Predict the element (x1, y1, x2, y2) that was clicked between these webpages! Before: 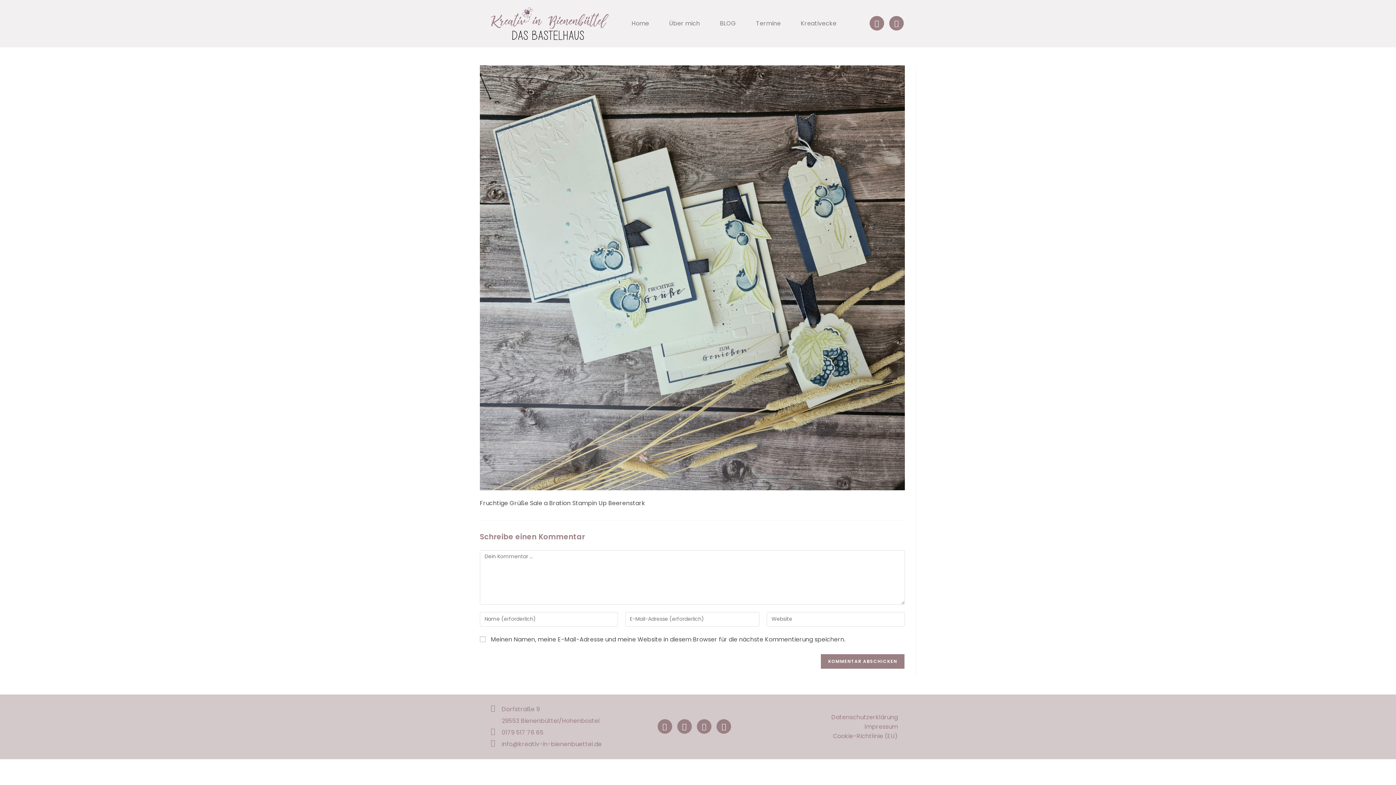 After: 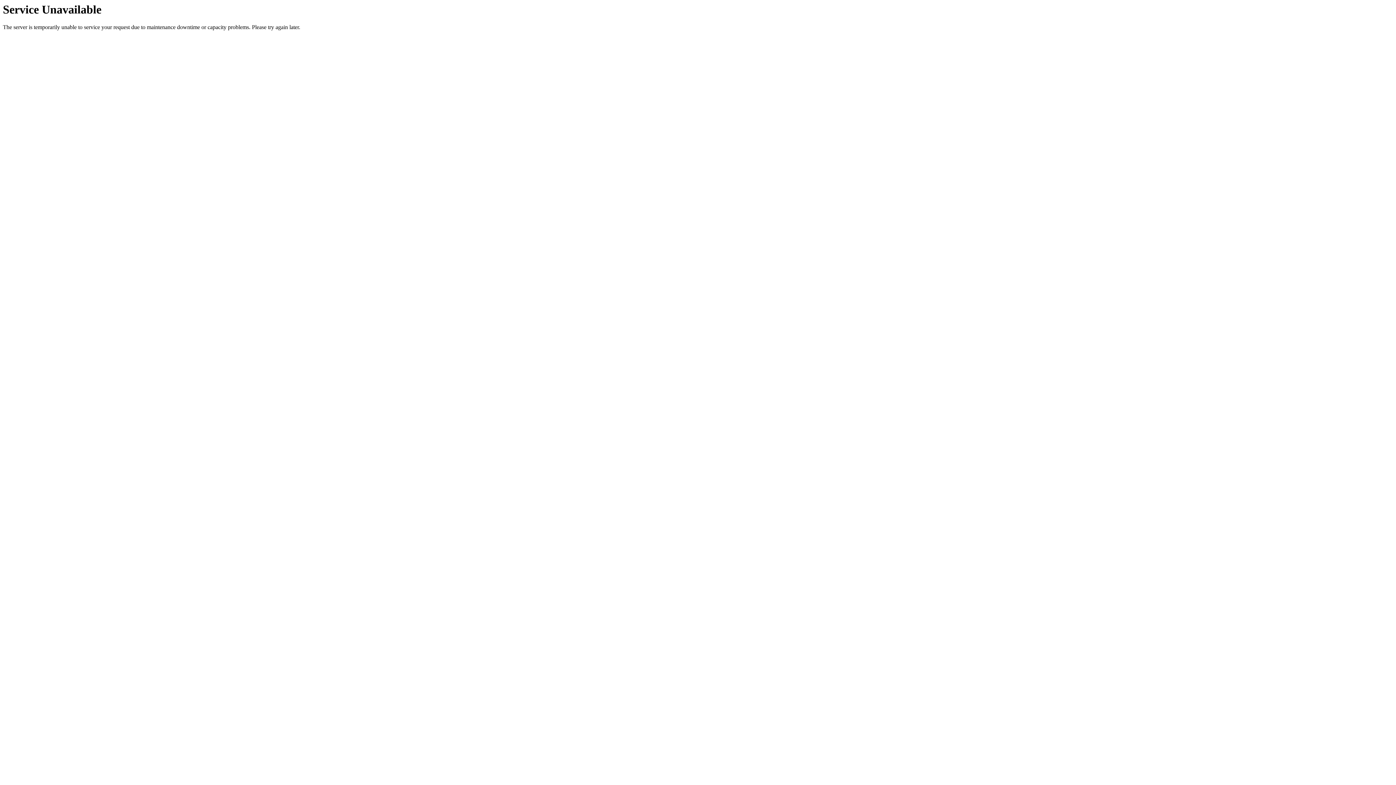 Action: bbox: (624, 15, 656, 31) label: Home